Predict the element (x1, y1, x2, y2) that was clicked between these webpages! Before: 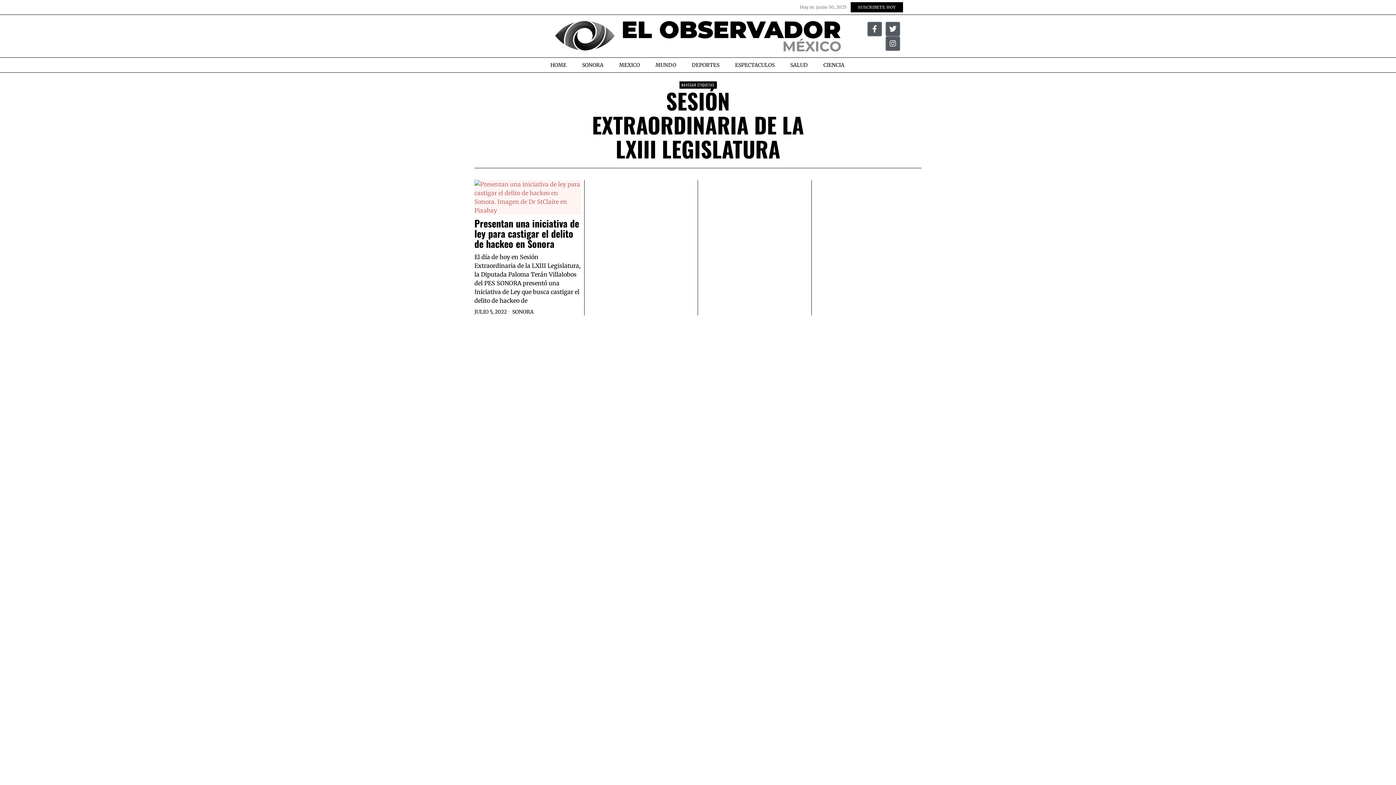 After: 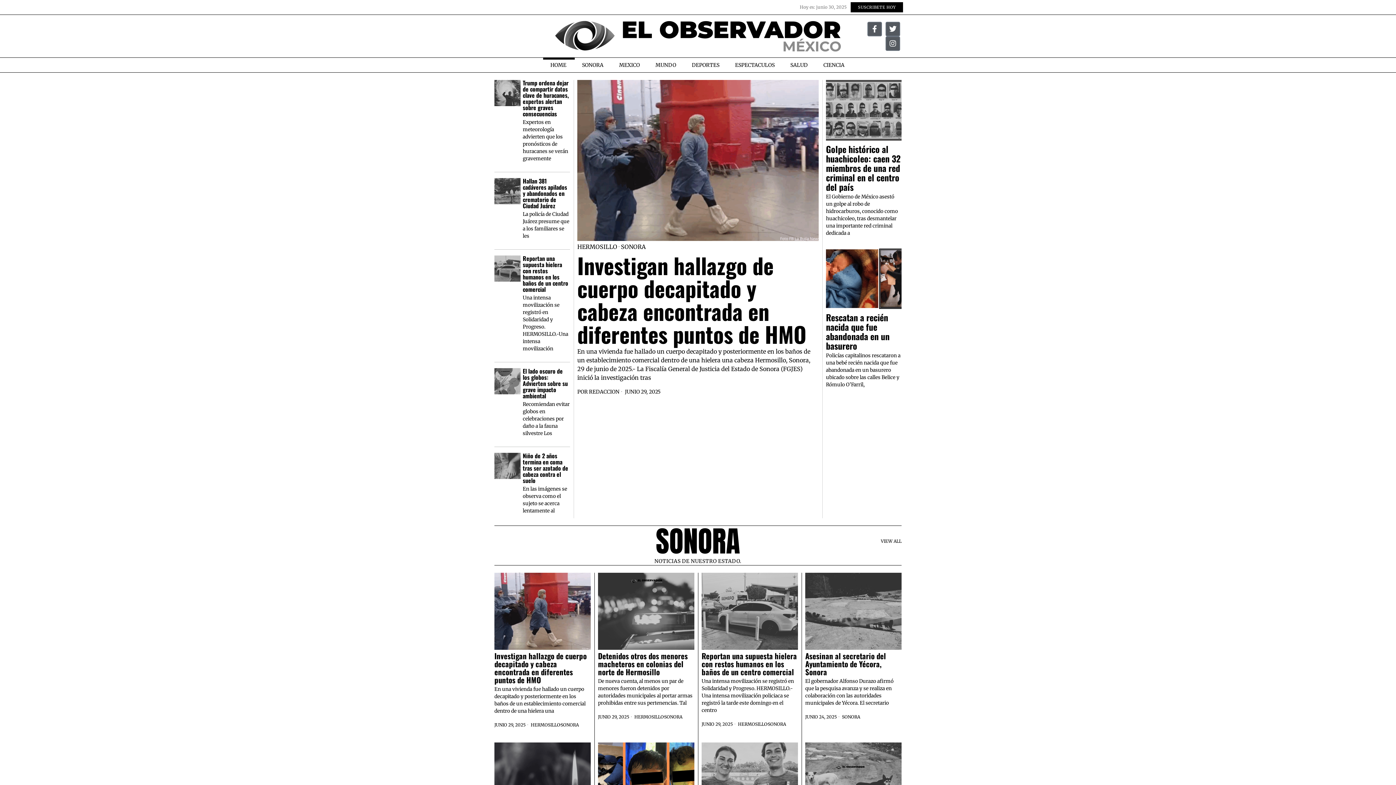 Action: bbox: (552, 18, 843, 53)